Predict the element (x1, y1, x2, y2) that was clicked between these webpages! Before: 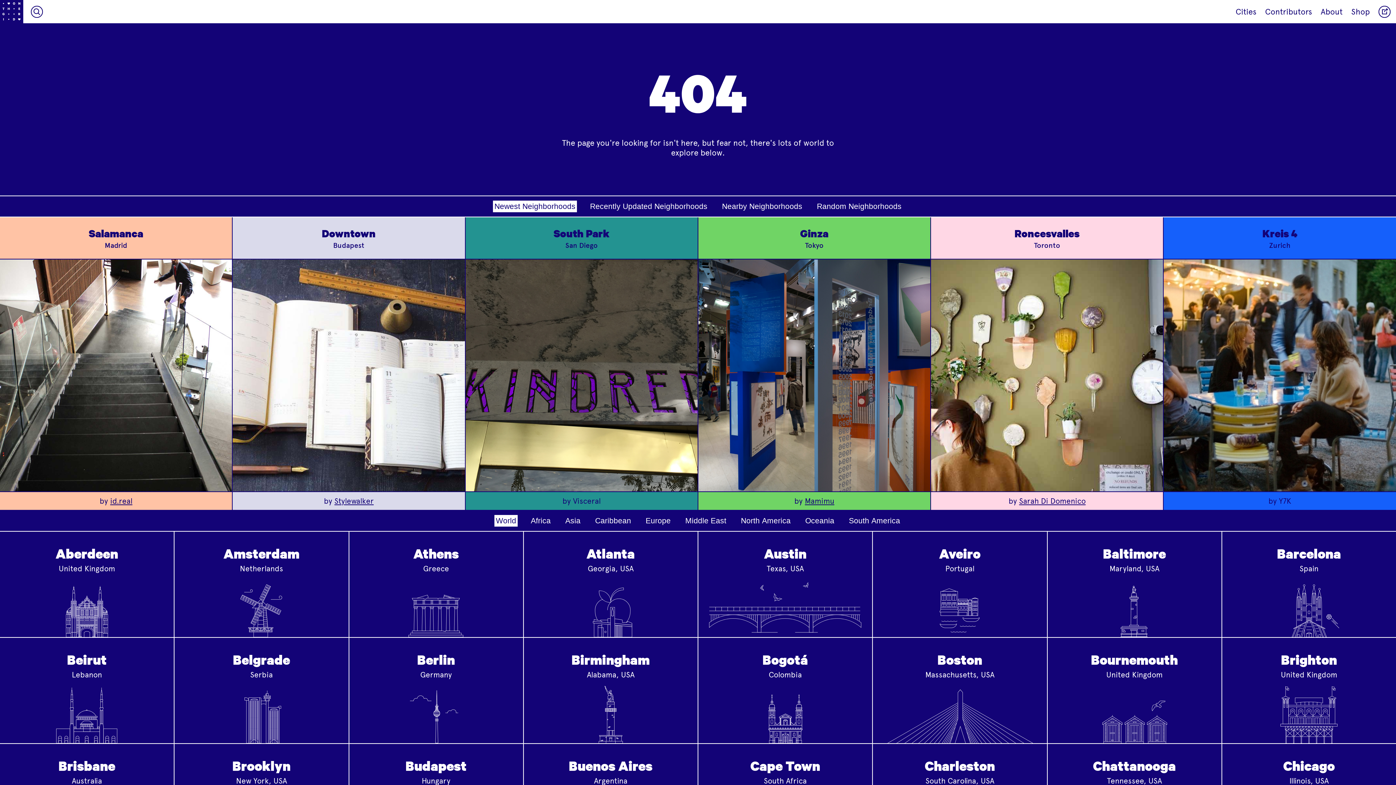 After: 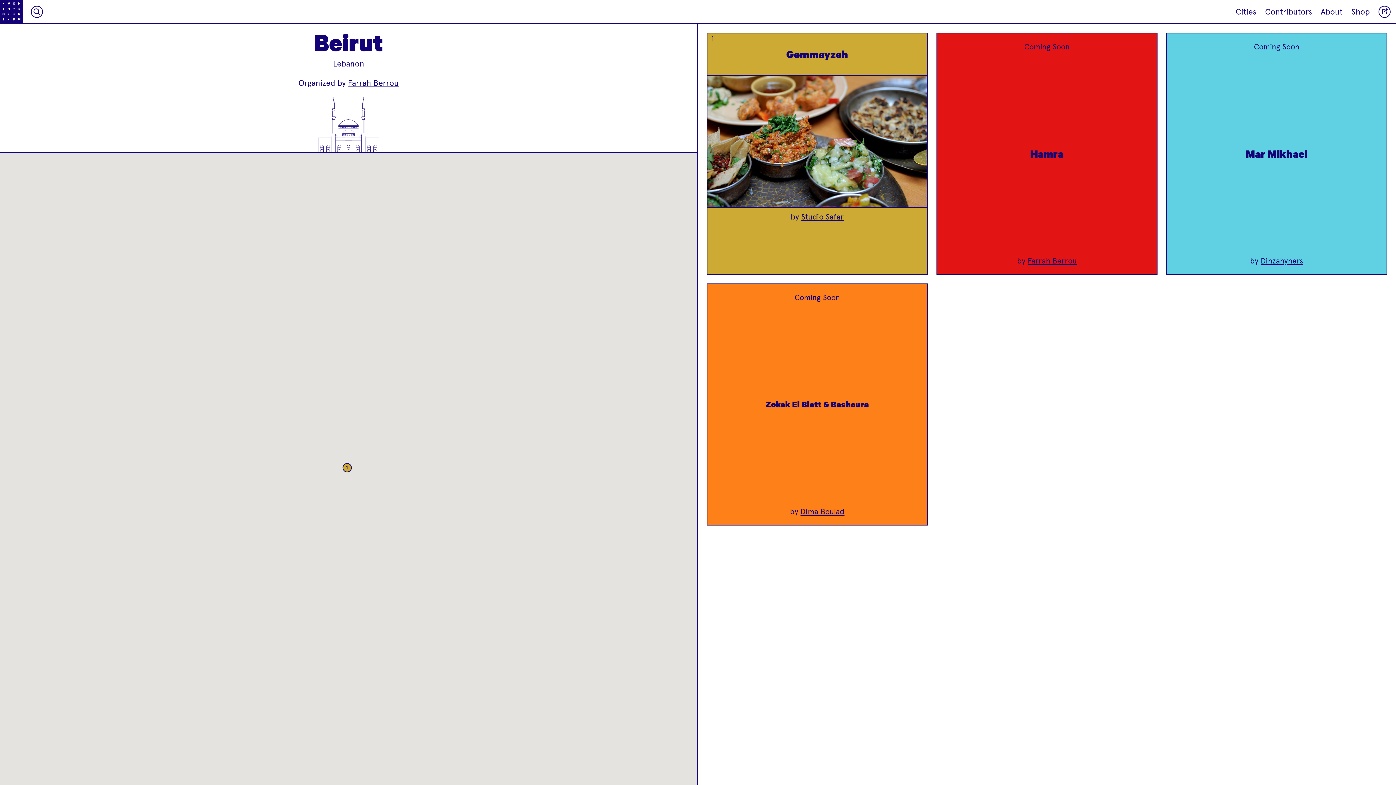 Action: bbox: (0, 638, 173, 743) label: Beirut
Lebanon